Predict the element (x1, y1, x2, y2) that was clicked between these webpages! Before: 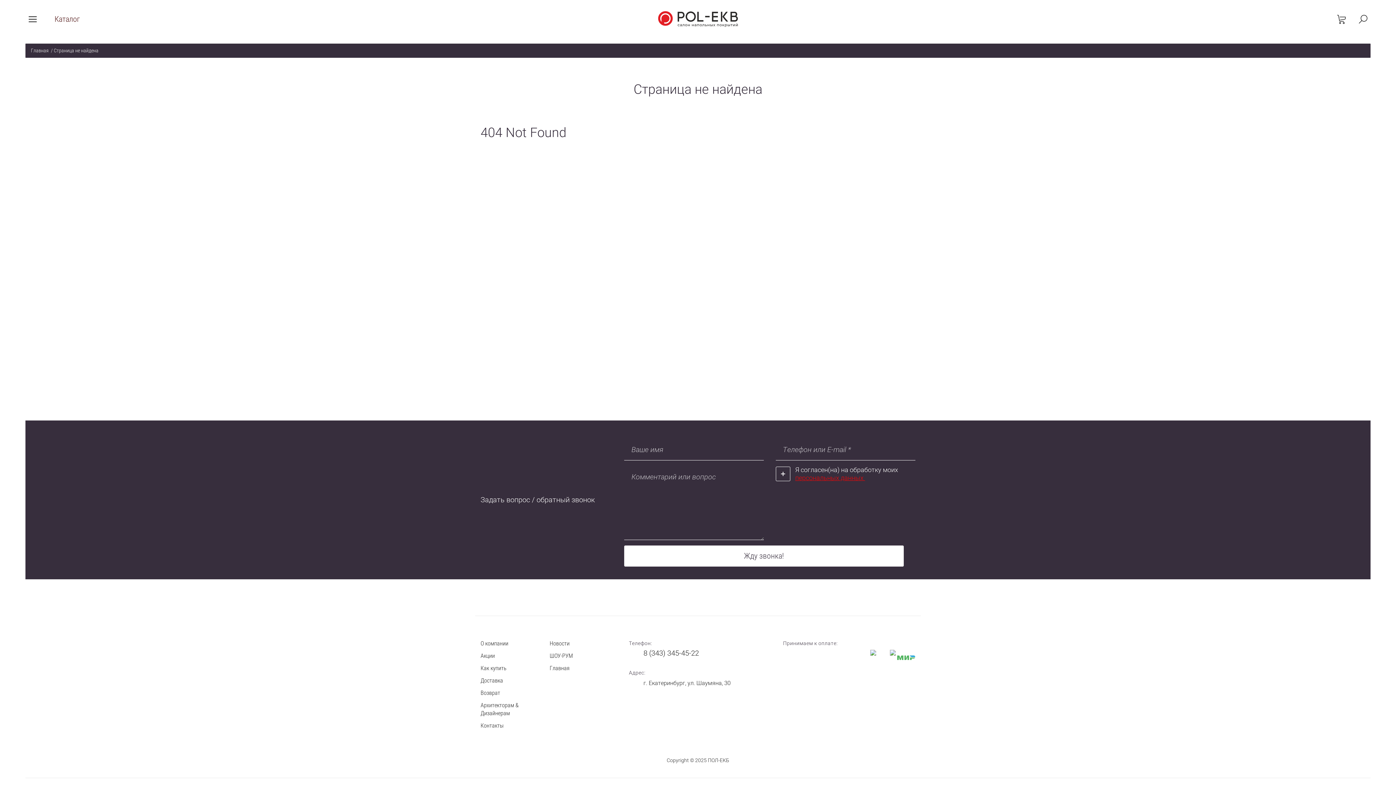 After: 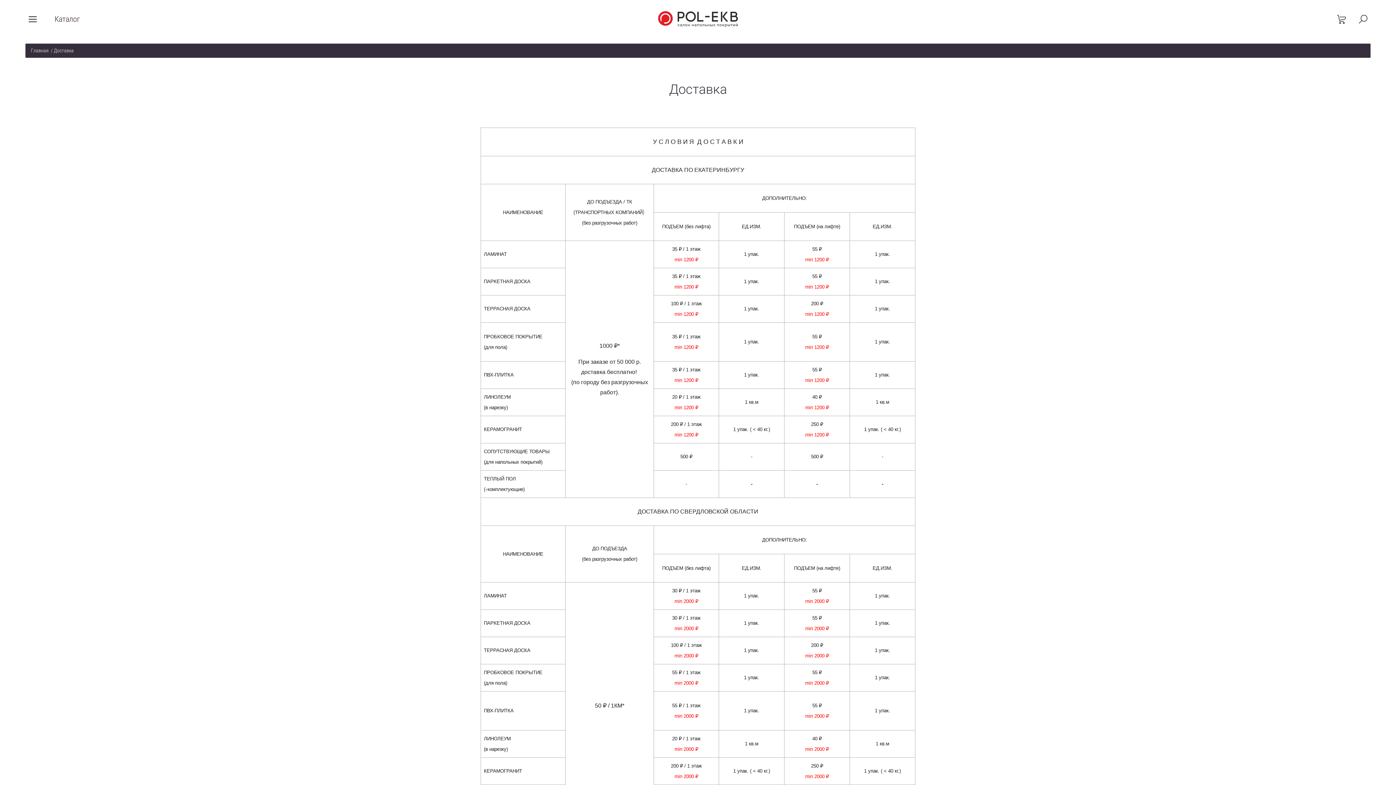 Action: label: Доставка bbox: (480, 674, 538, 687)